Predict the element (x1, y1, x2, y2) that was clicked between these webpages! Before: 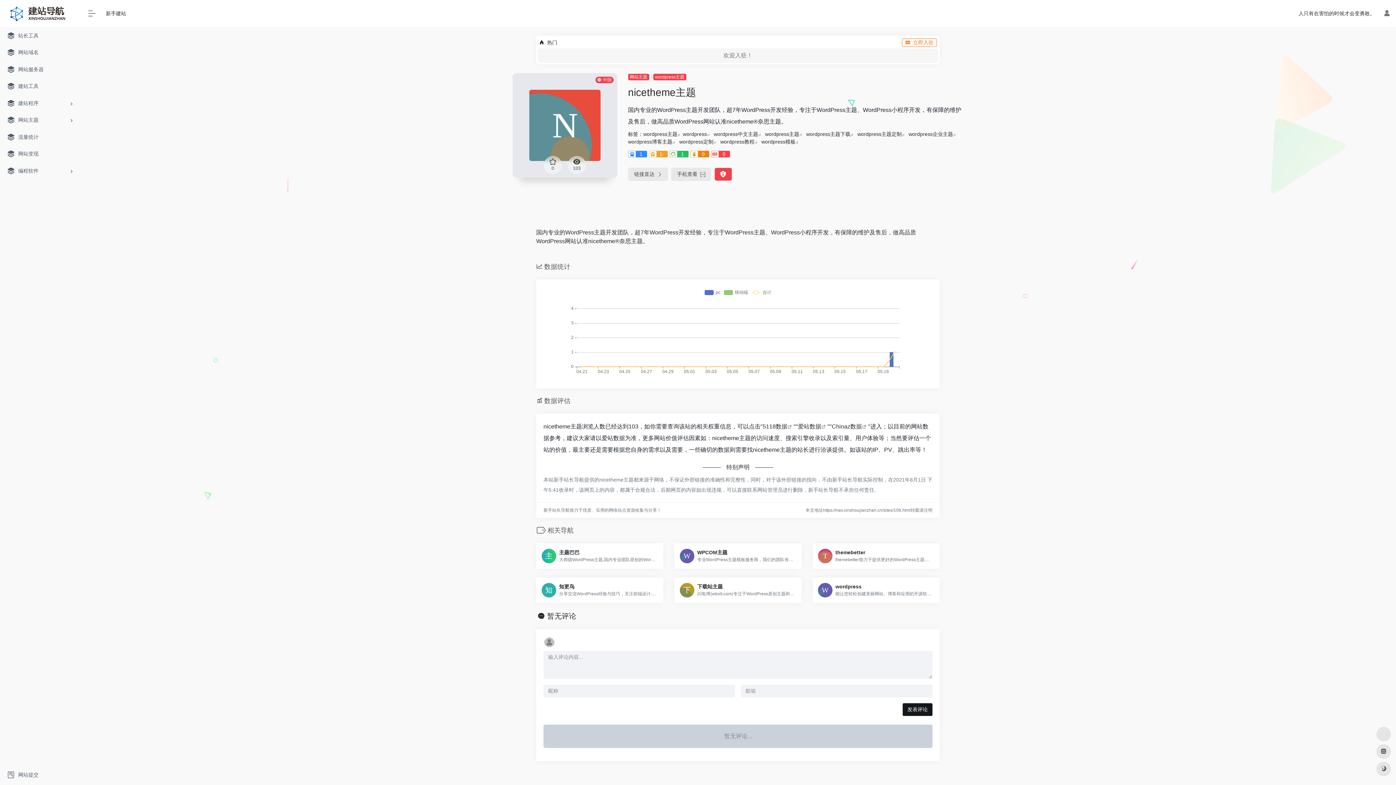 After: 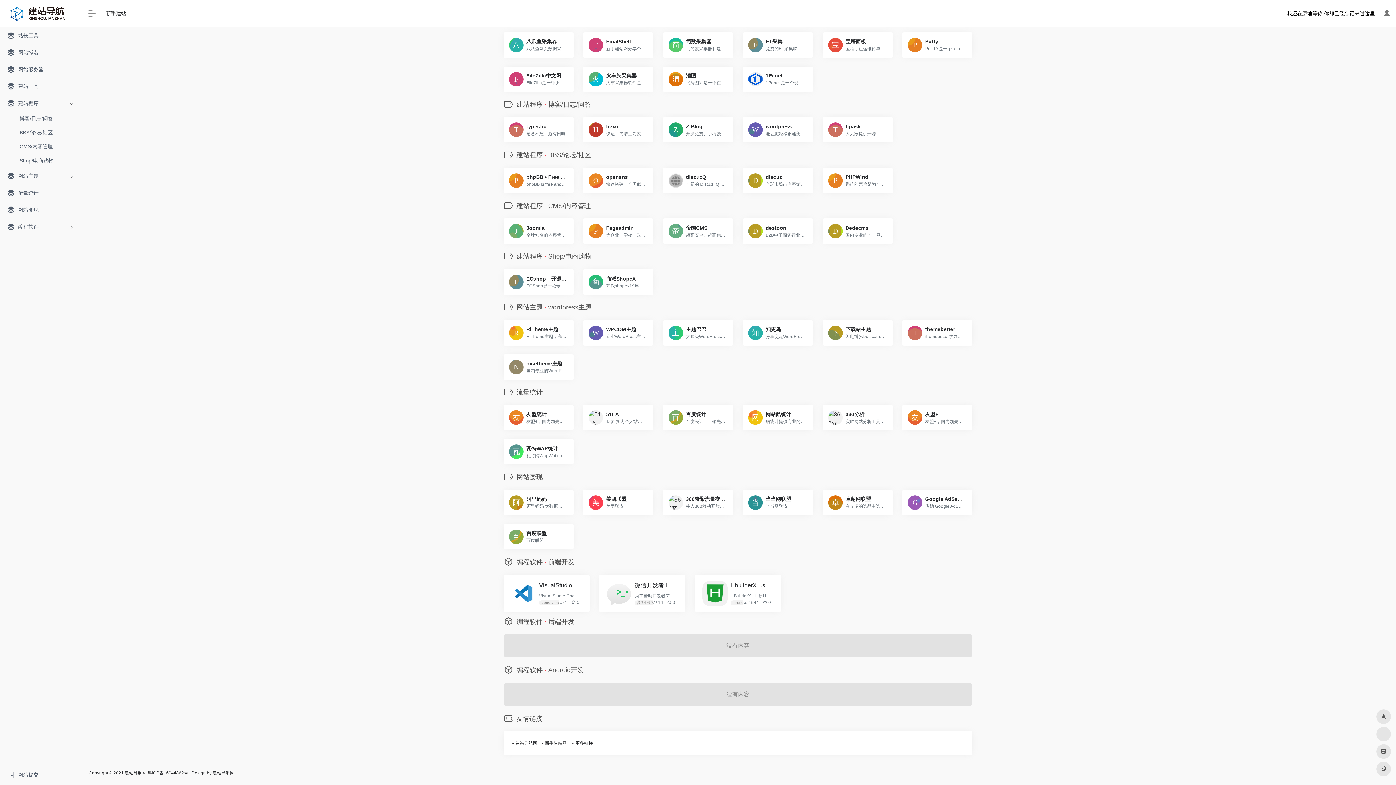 Action: label: 建站程序 bbox: (2, 95, 77, 111)